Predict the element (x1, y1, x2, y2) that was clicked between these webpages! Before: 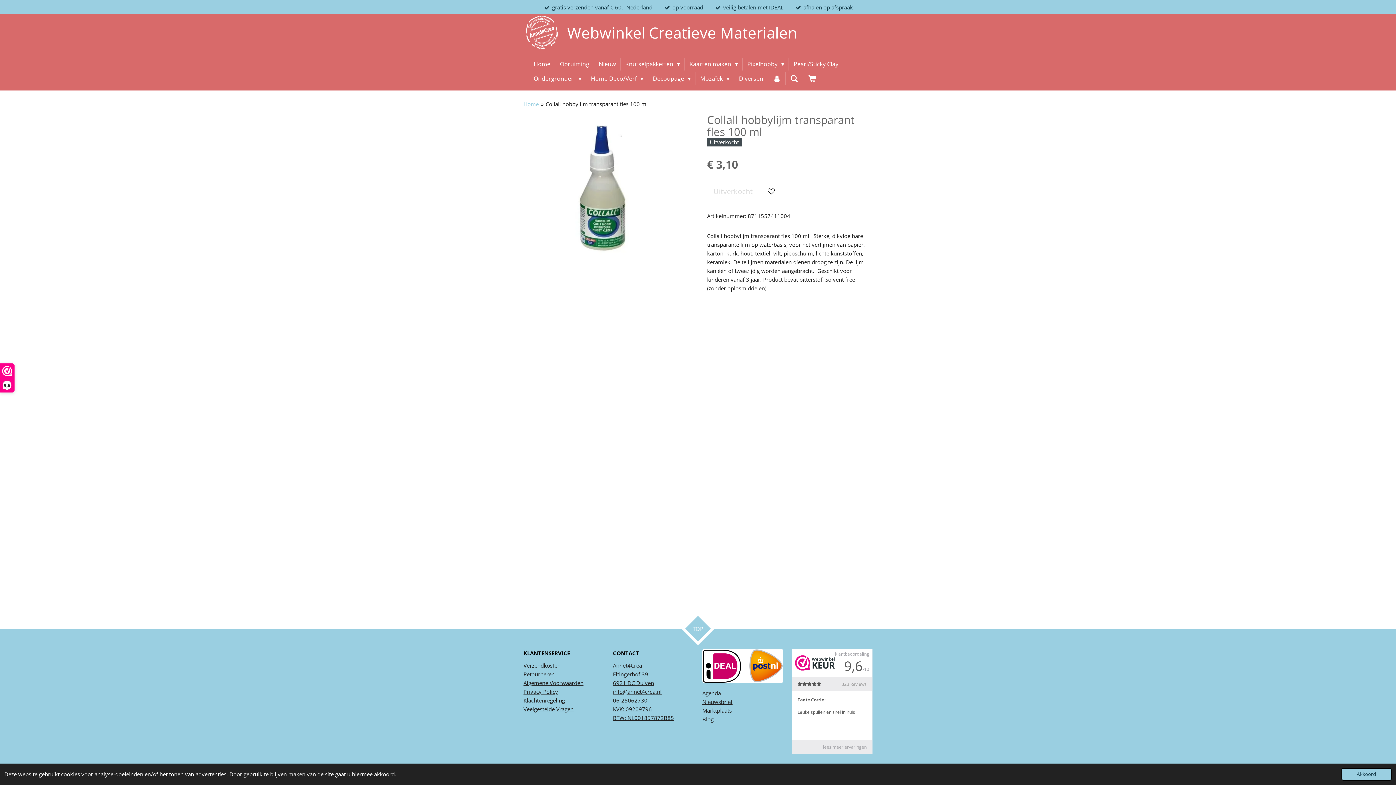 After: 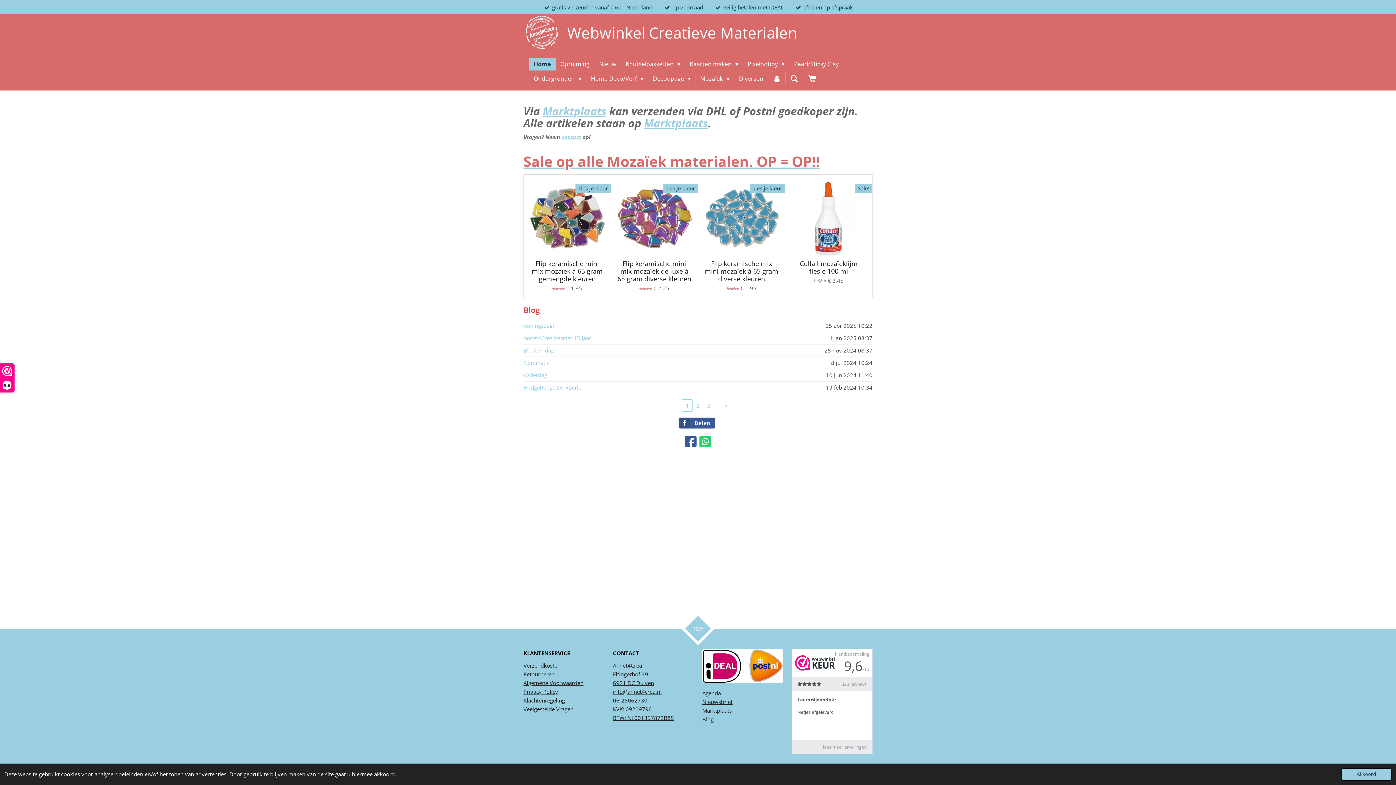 Action: bbox: (529, 57, 555, 70) label: Home